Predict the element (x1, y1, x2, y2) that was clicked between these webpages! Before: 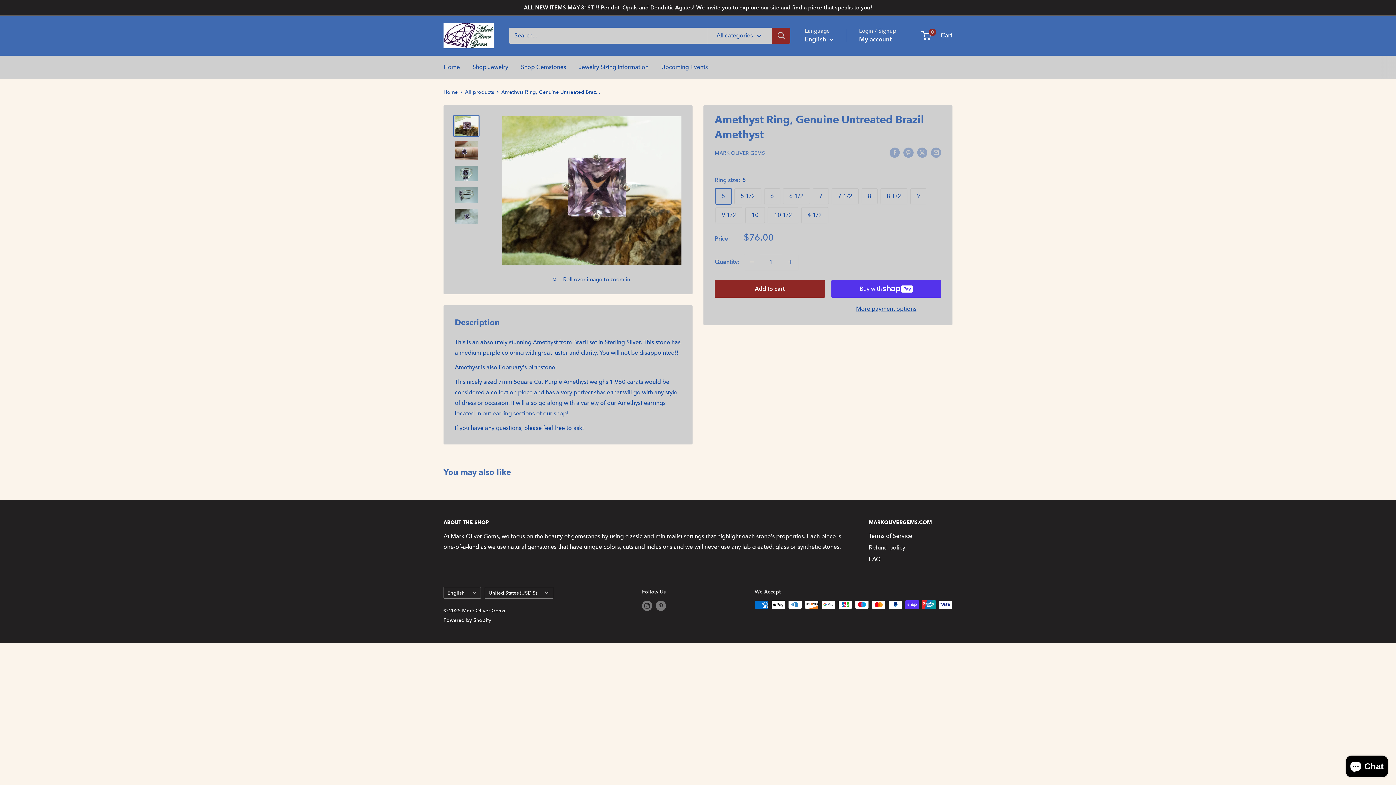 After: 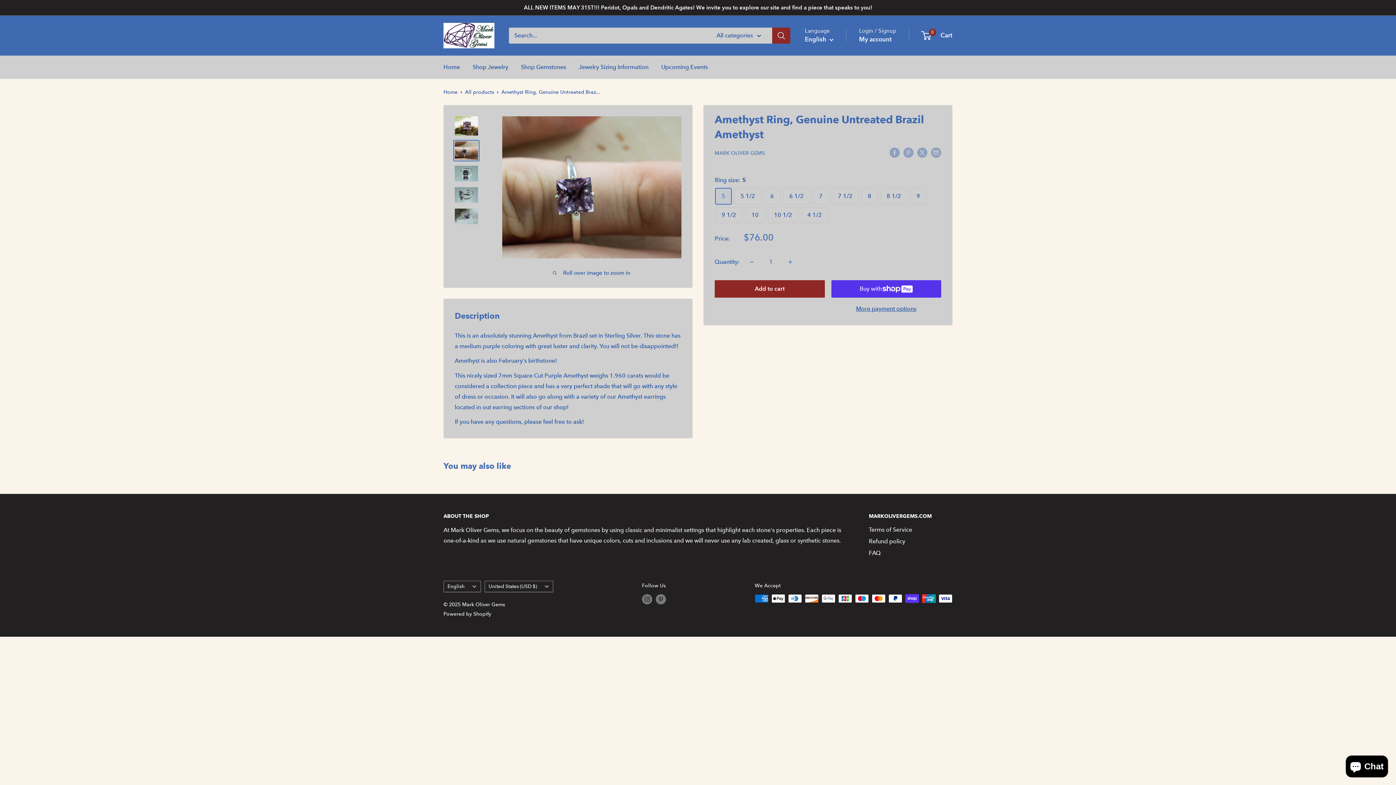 Action: bbox: (453, 139, 479, 161)